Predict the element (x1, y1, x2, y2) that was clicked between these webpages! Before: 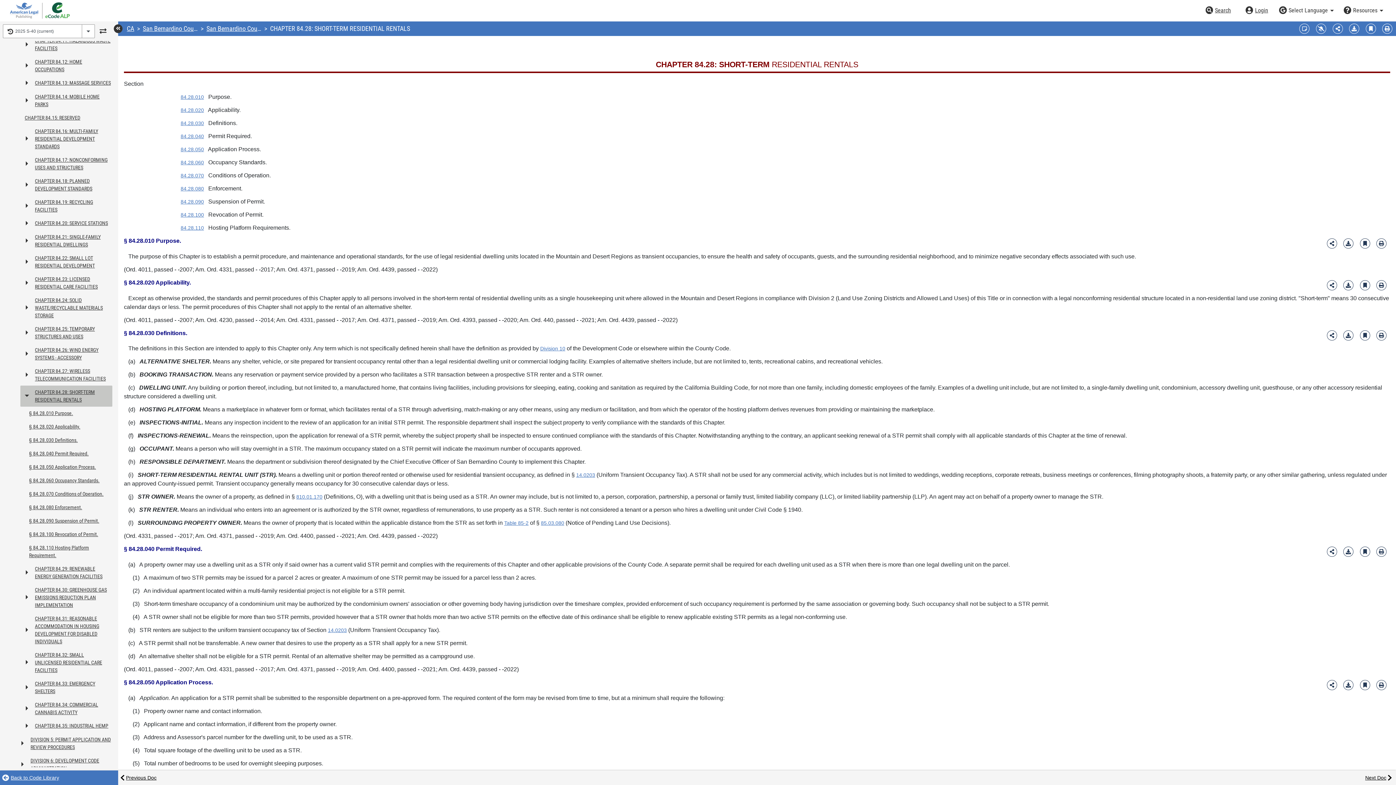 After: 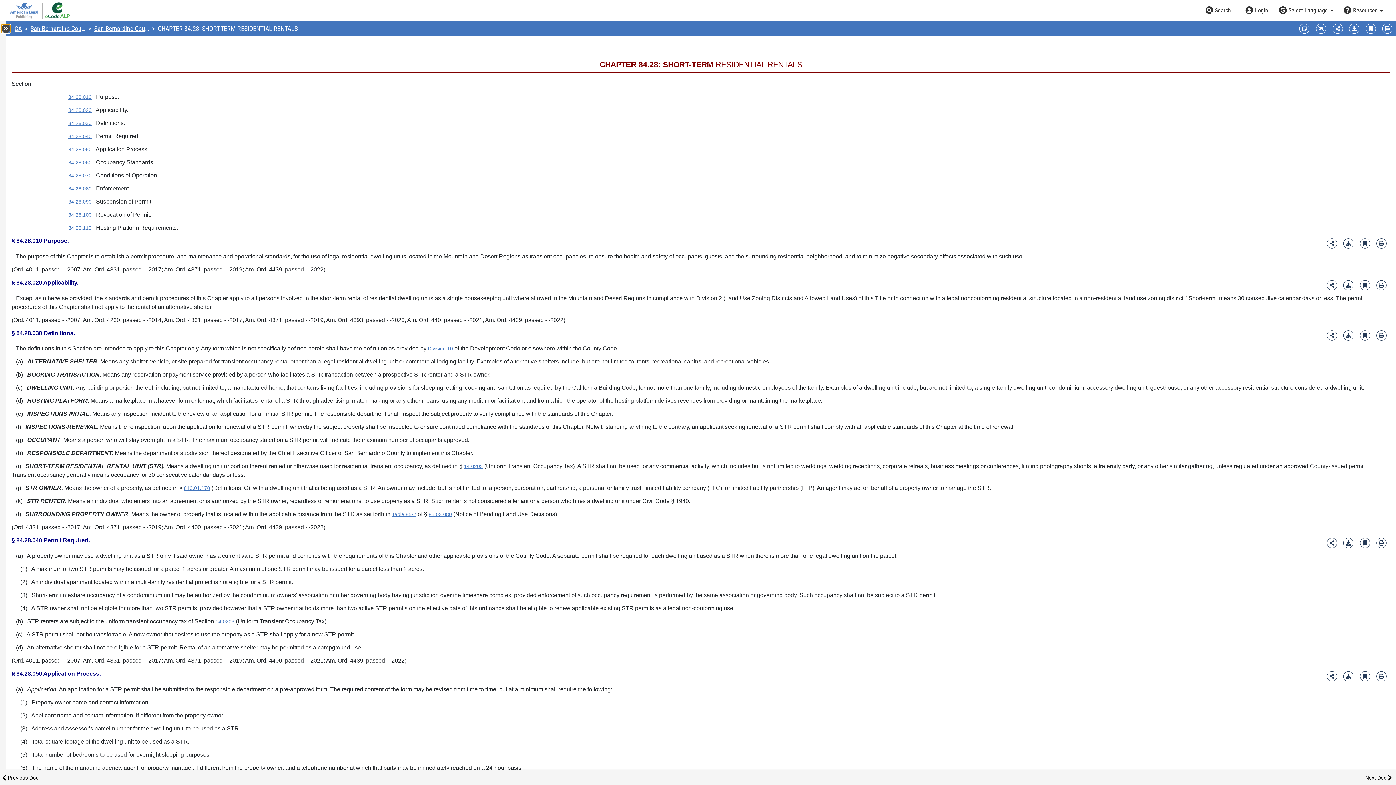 Action: label: Collapse code navigation menu bbox: (113, 24, 122, 33)